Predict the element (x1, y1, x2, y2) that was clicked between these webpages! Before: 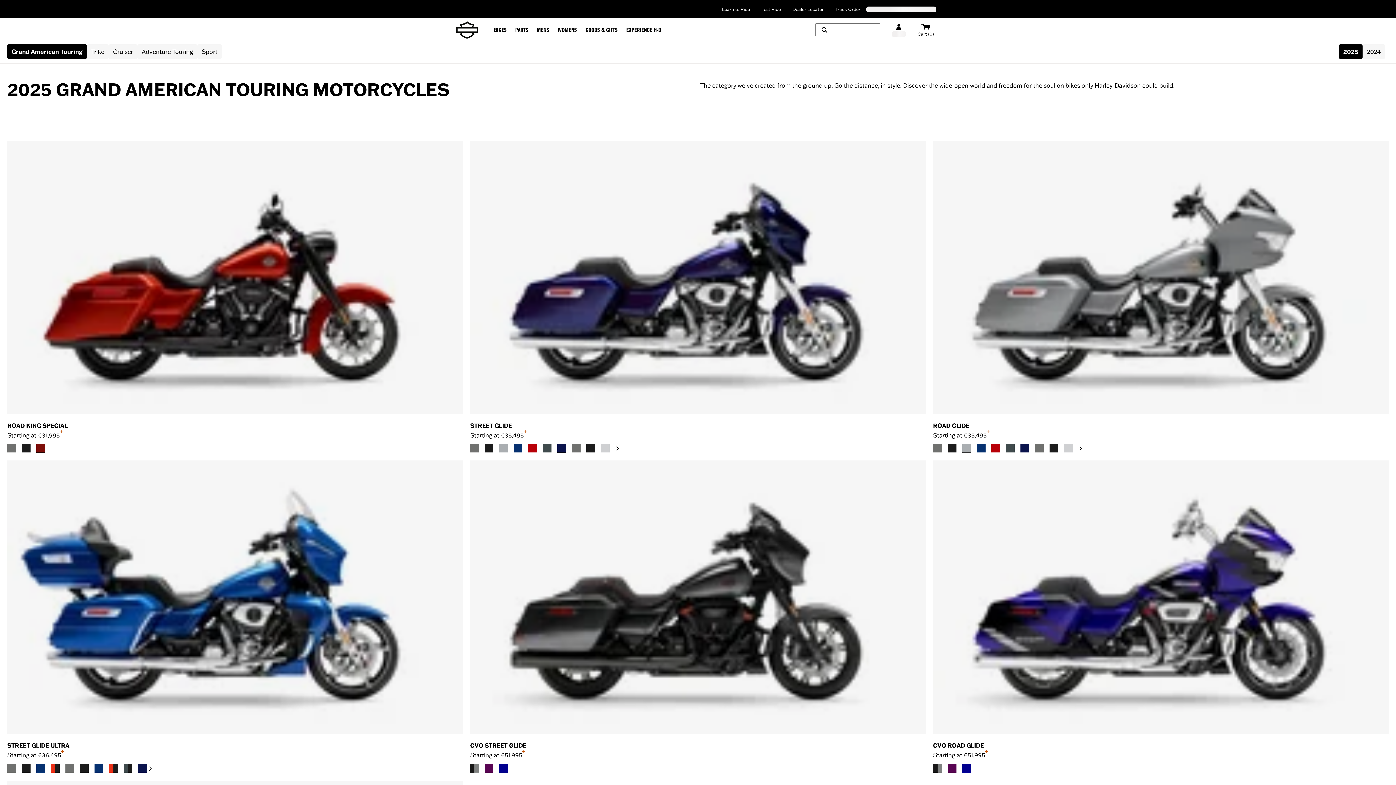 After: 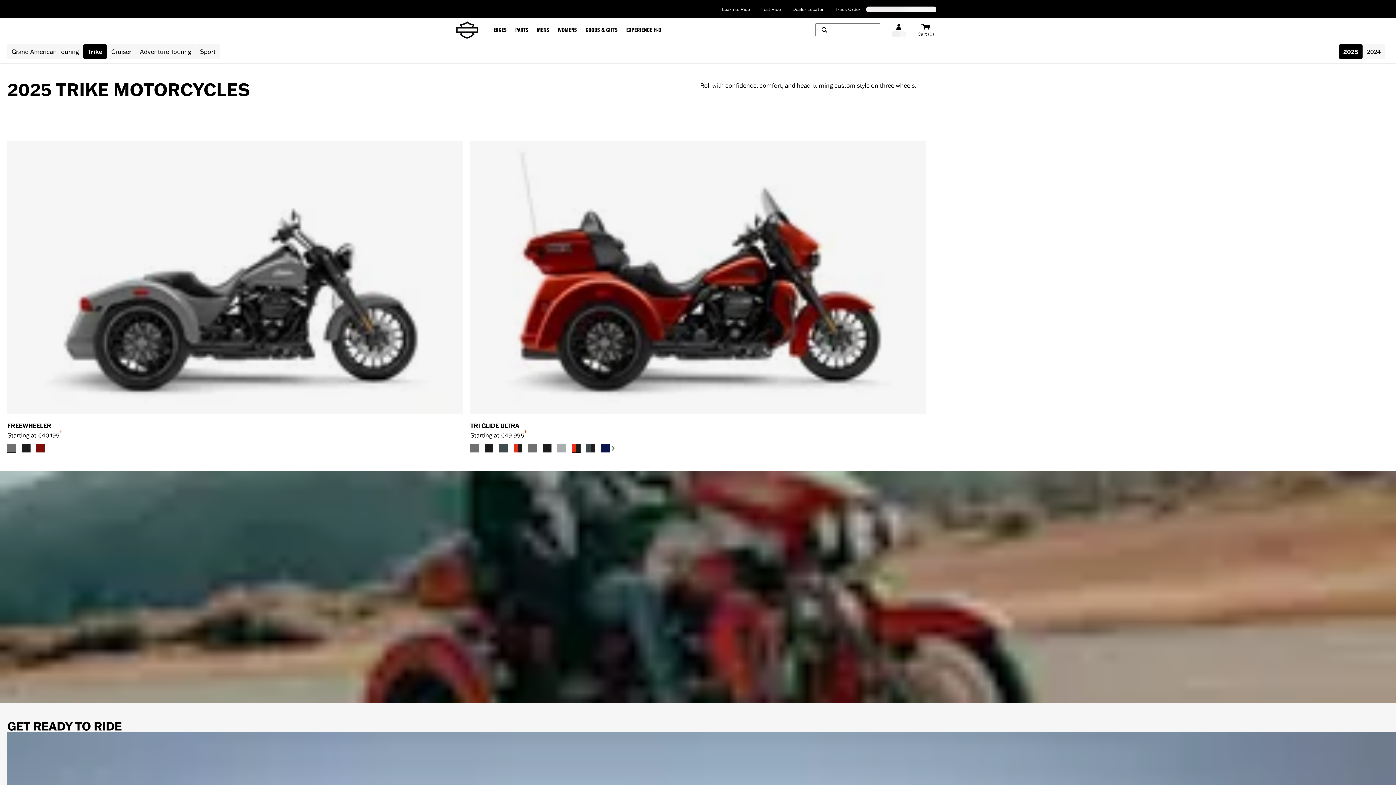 Action: bbox: (86, 44, 108, 58) label: Trike